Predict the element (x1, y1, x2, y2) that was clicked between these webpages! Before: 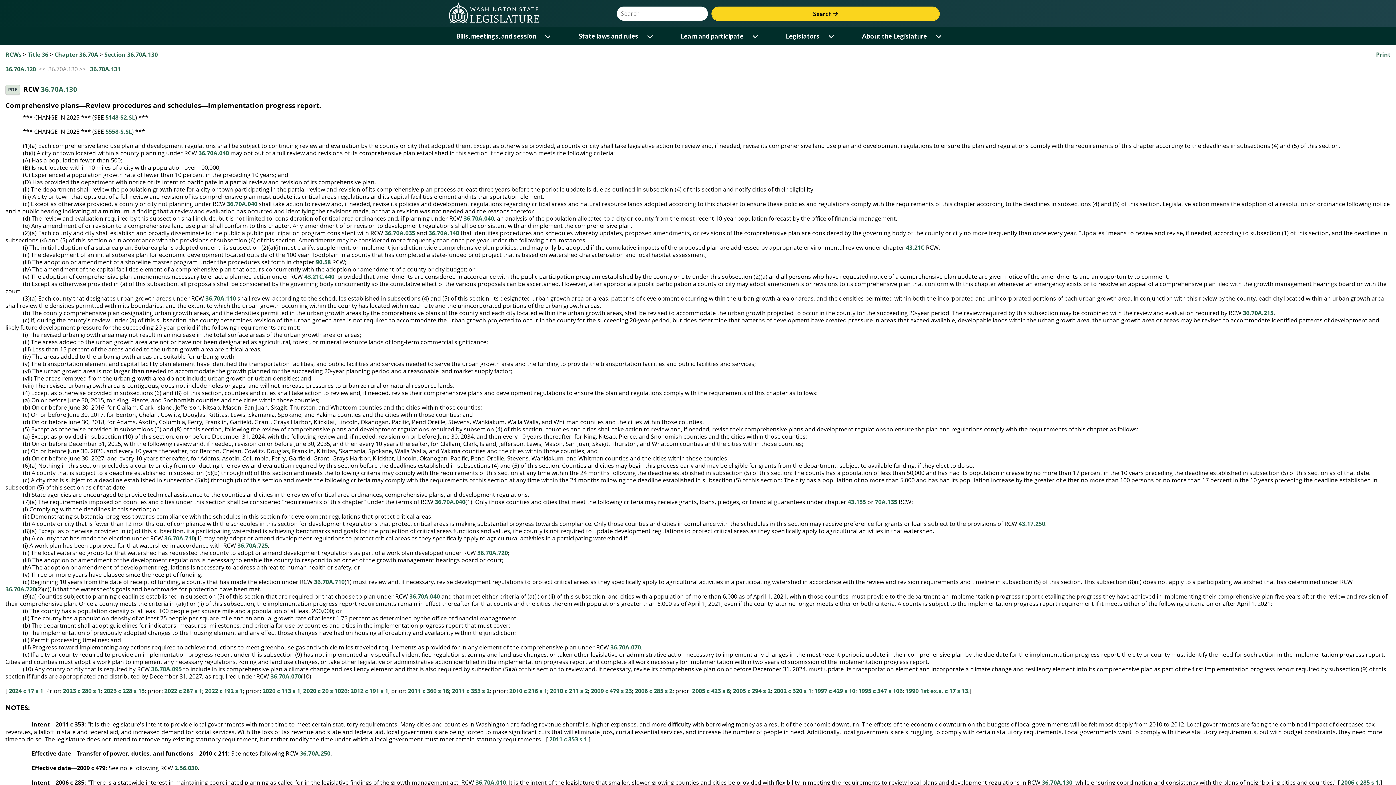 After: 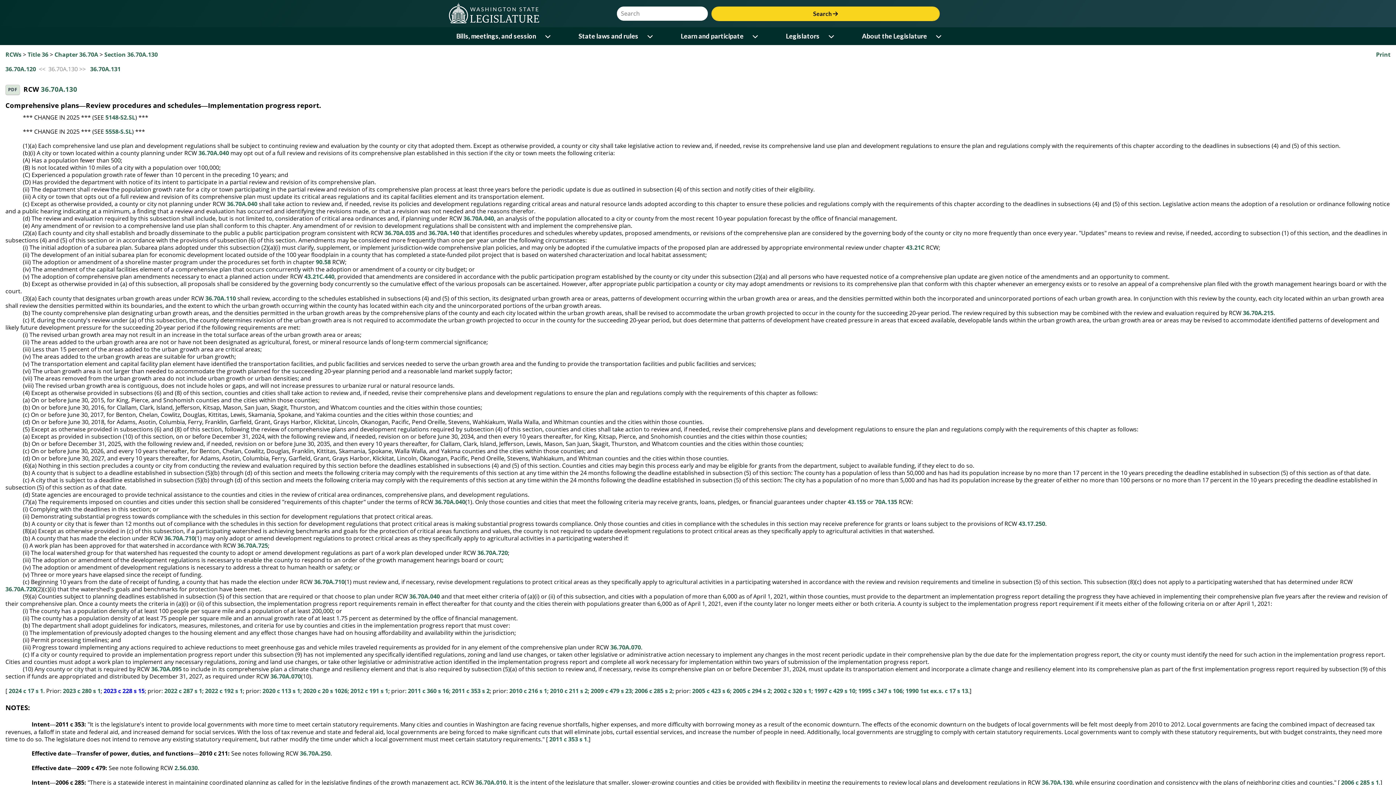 Action: label: 2023 c 228 s 15 bbox: (103, 687, 144, 695)